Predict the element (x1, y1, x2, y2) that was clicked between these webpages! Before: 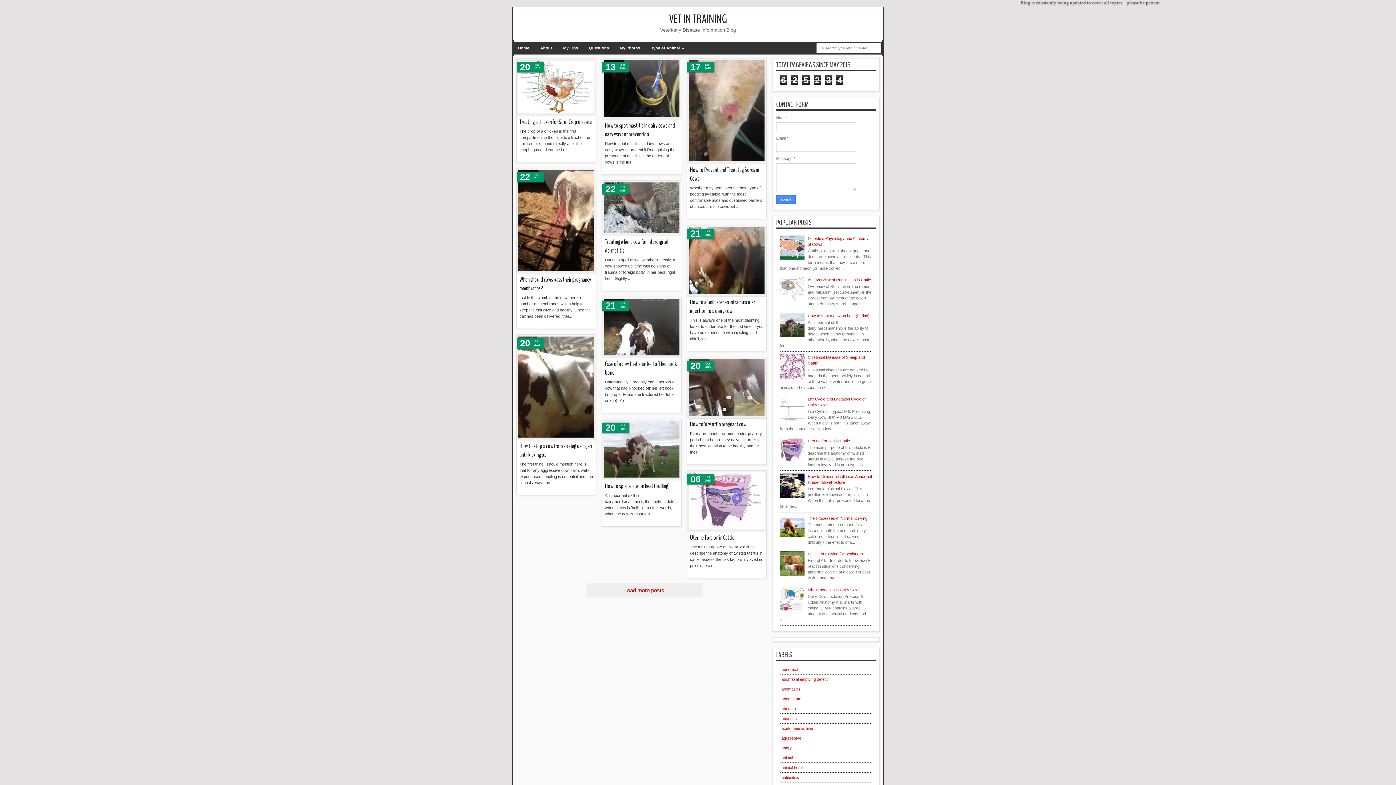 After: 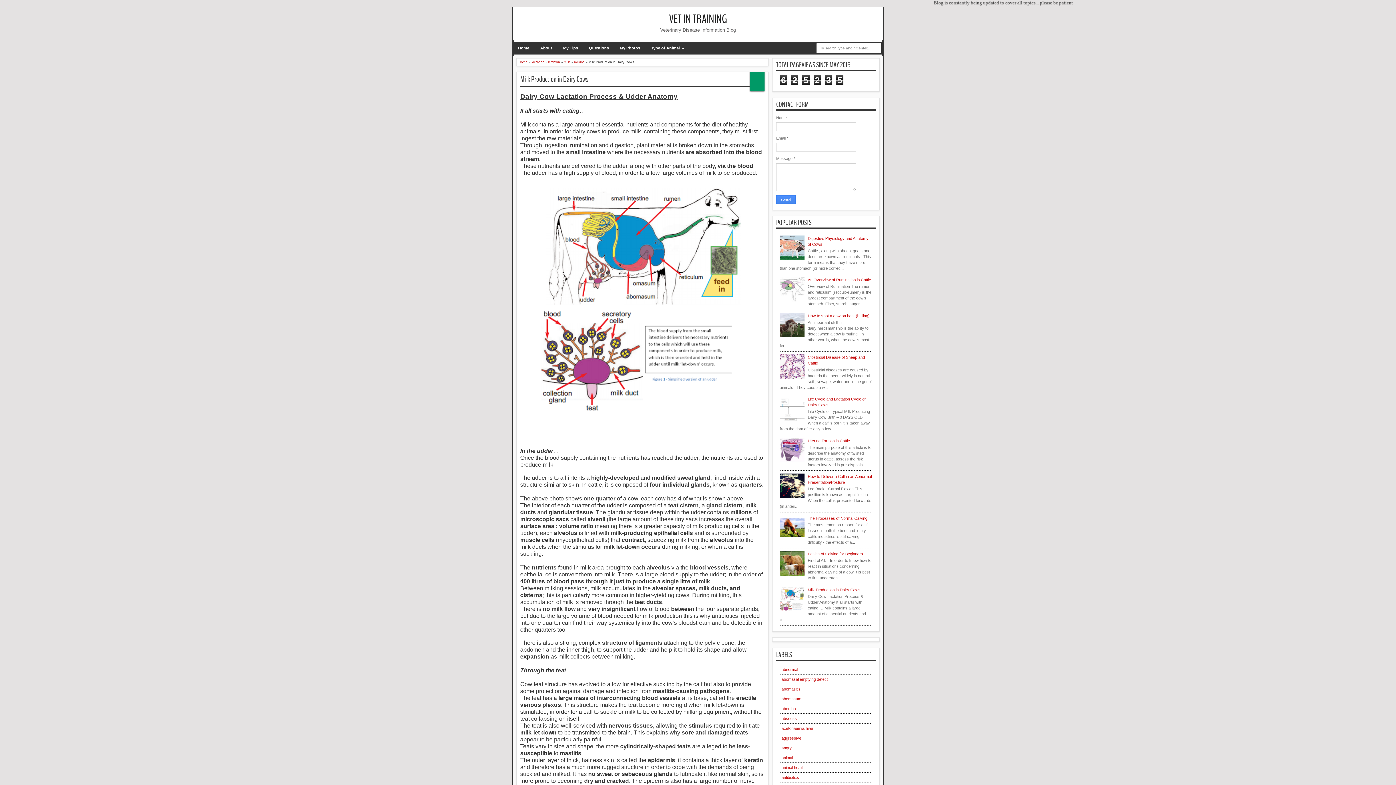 Action: bbox: (808, 587, 860, 592) label: Milk Production in Dairy Cows